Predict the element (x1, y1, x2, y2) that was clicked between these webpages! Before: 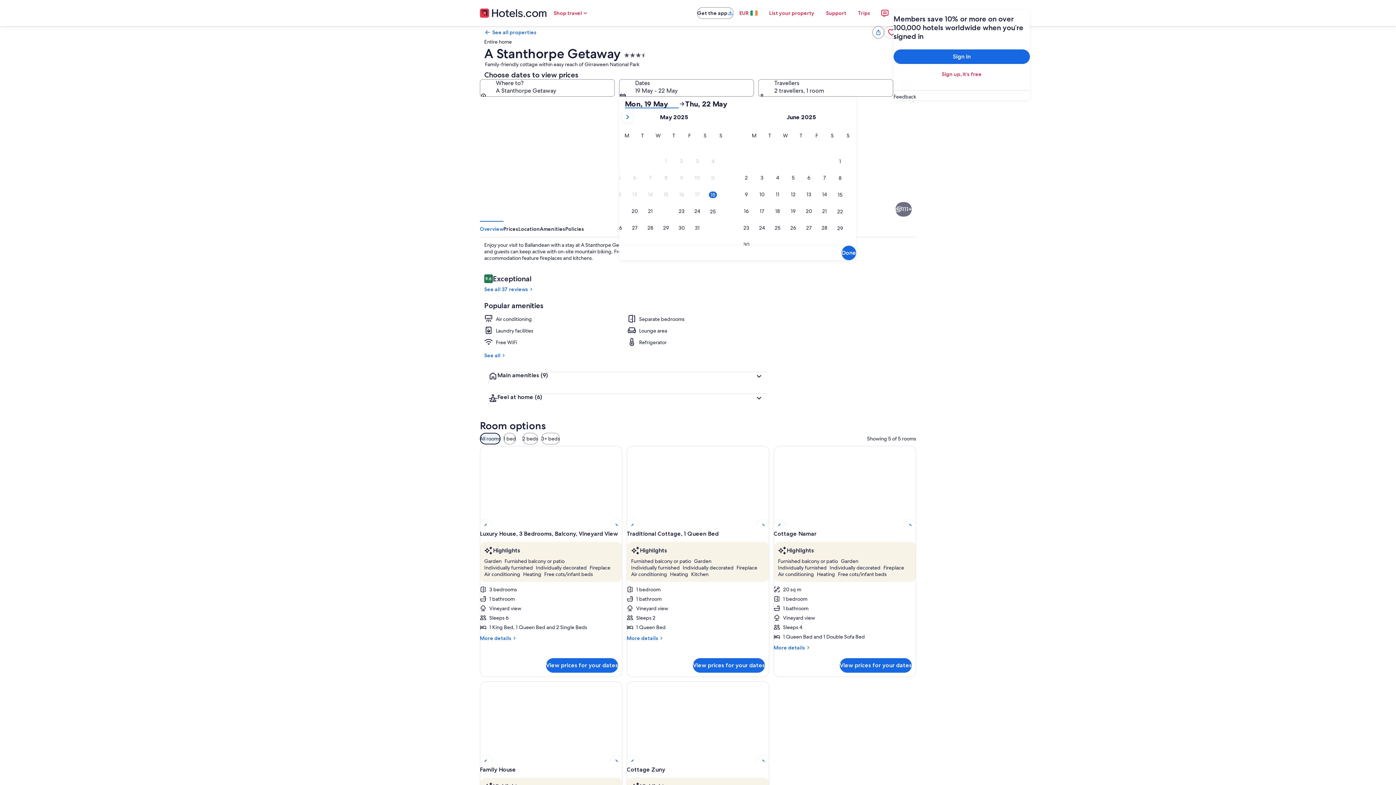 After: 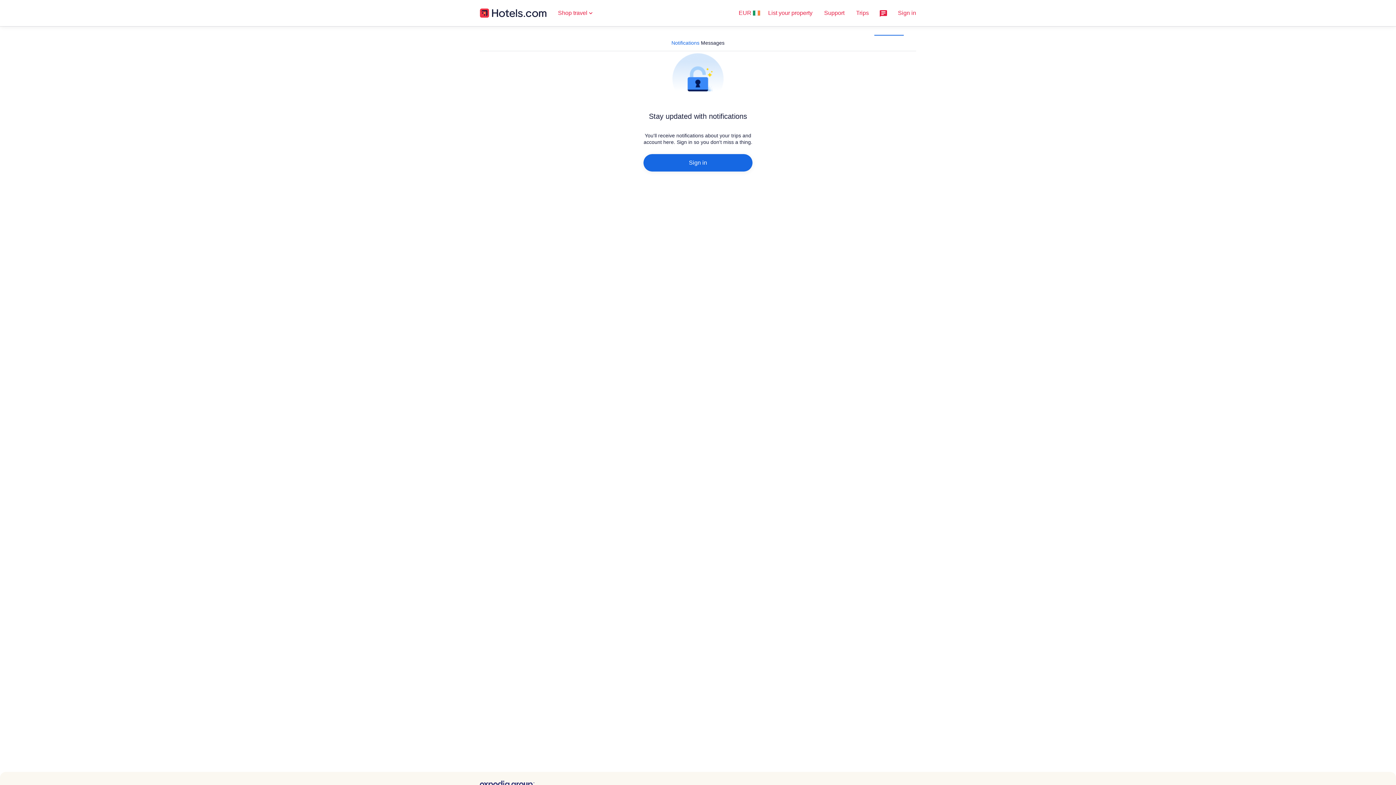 Action: bbox: (876, 4, 893, 21)